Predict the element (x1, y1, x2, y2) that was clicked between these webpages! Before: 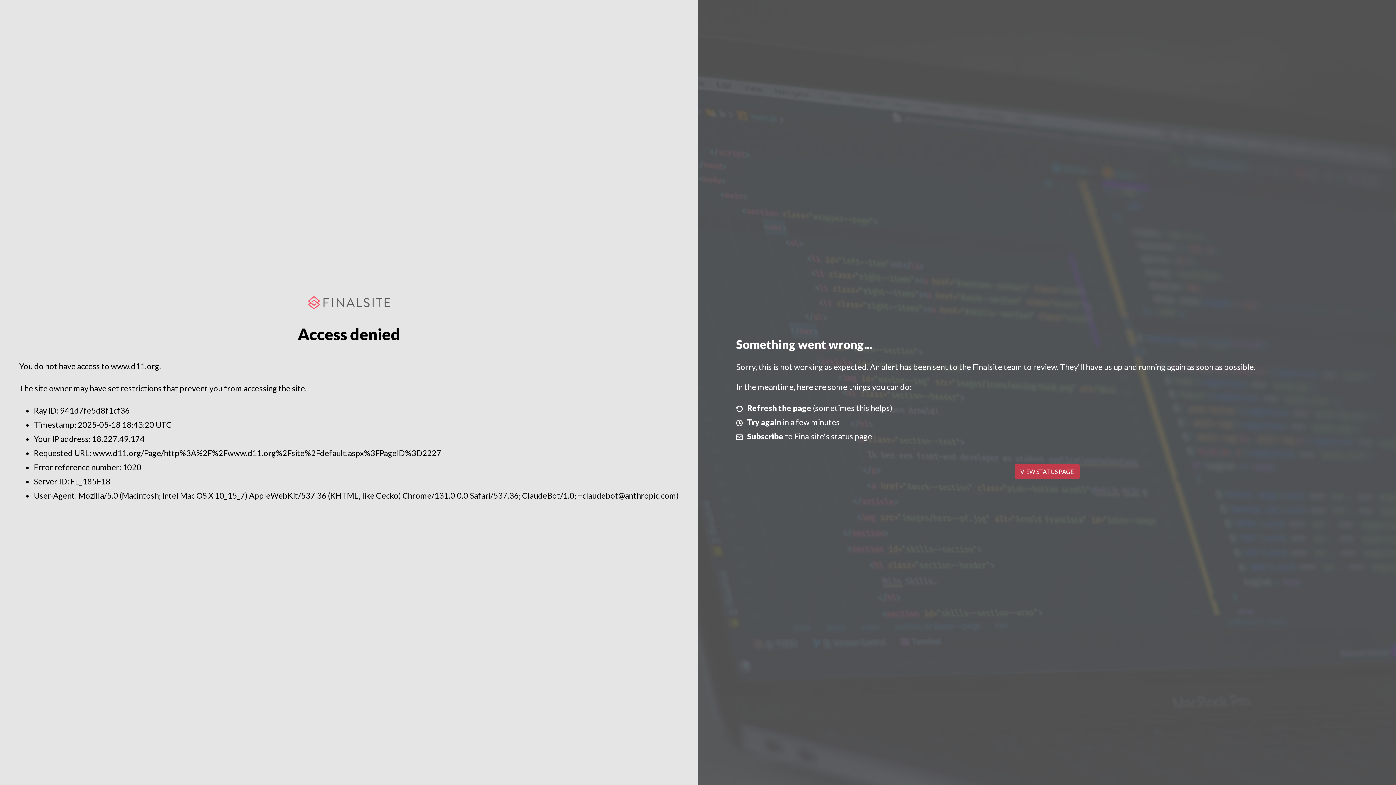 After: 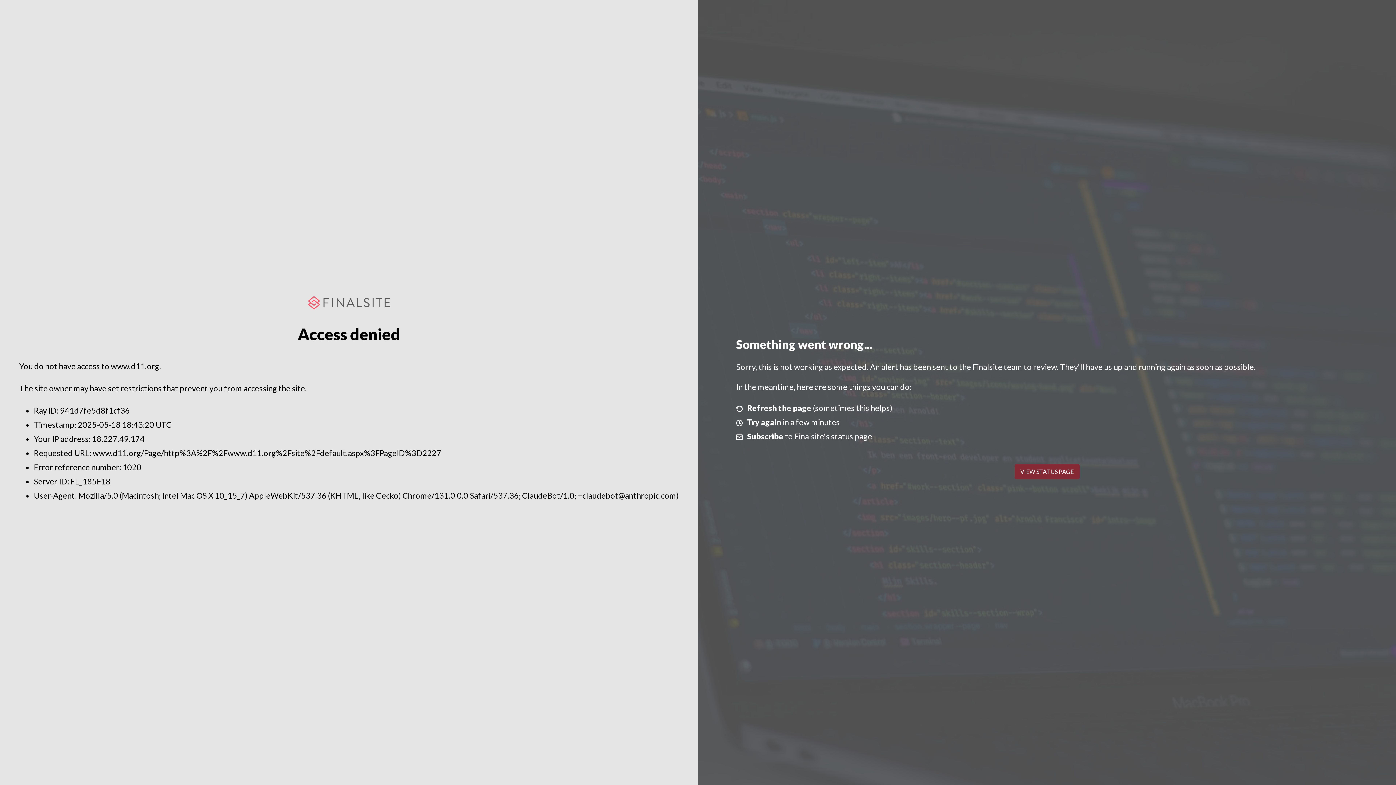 Action: bbox: (1014, 464, 1079, 479) label: VIEW STATUS PAGE